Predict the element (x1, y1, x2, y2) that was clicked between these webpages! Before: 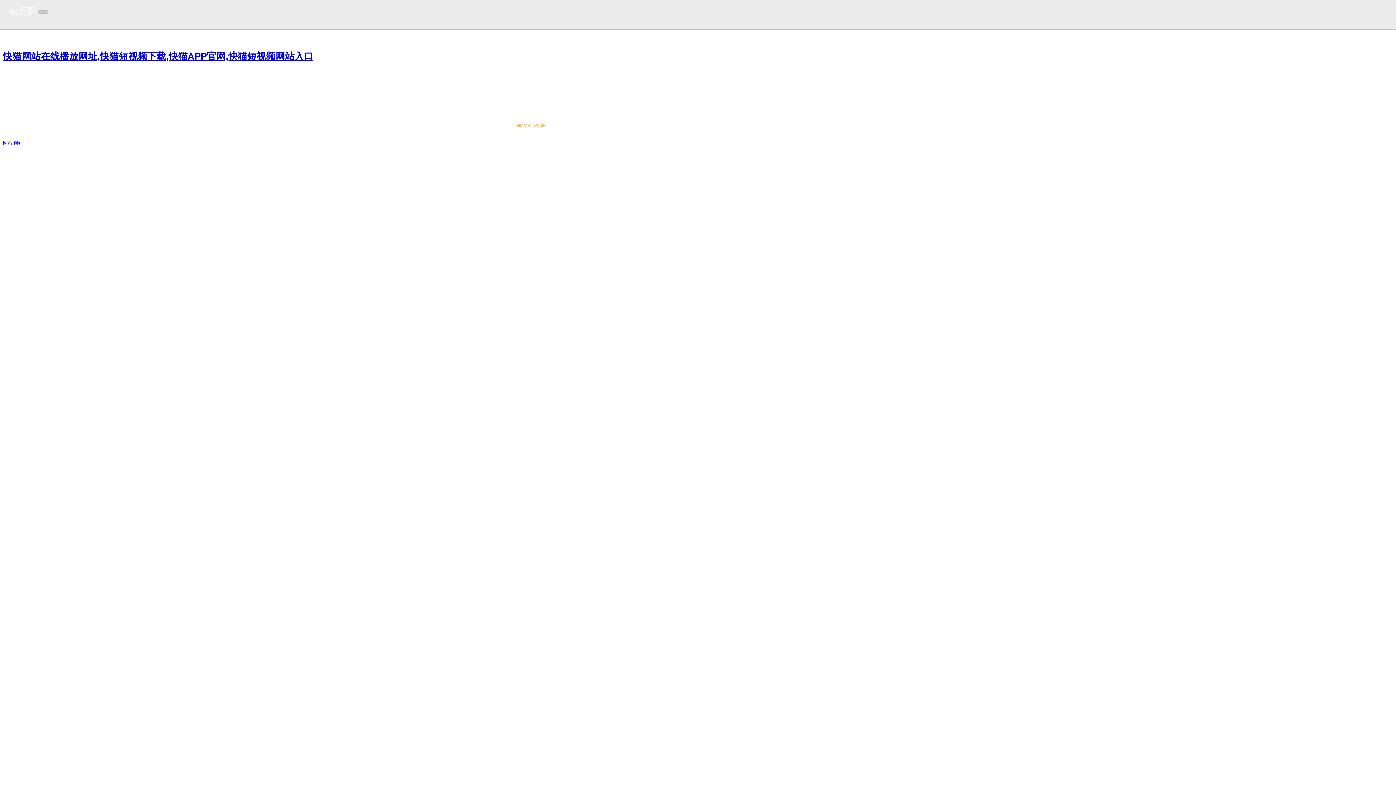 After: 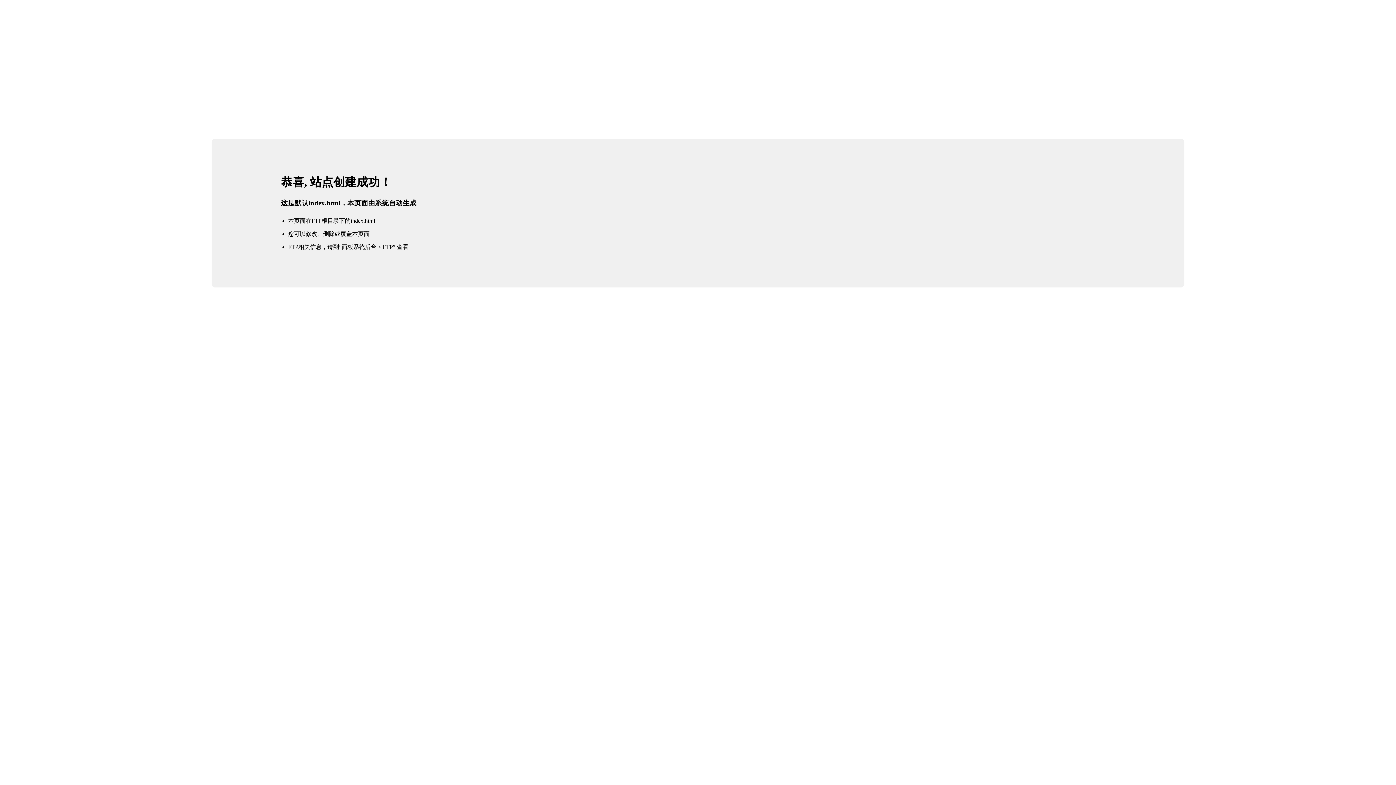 Action: label: HOME PAGE bbox: (516, 122, 545, 128)